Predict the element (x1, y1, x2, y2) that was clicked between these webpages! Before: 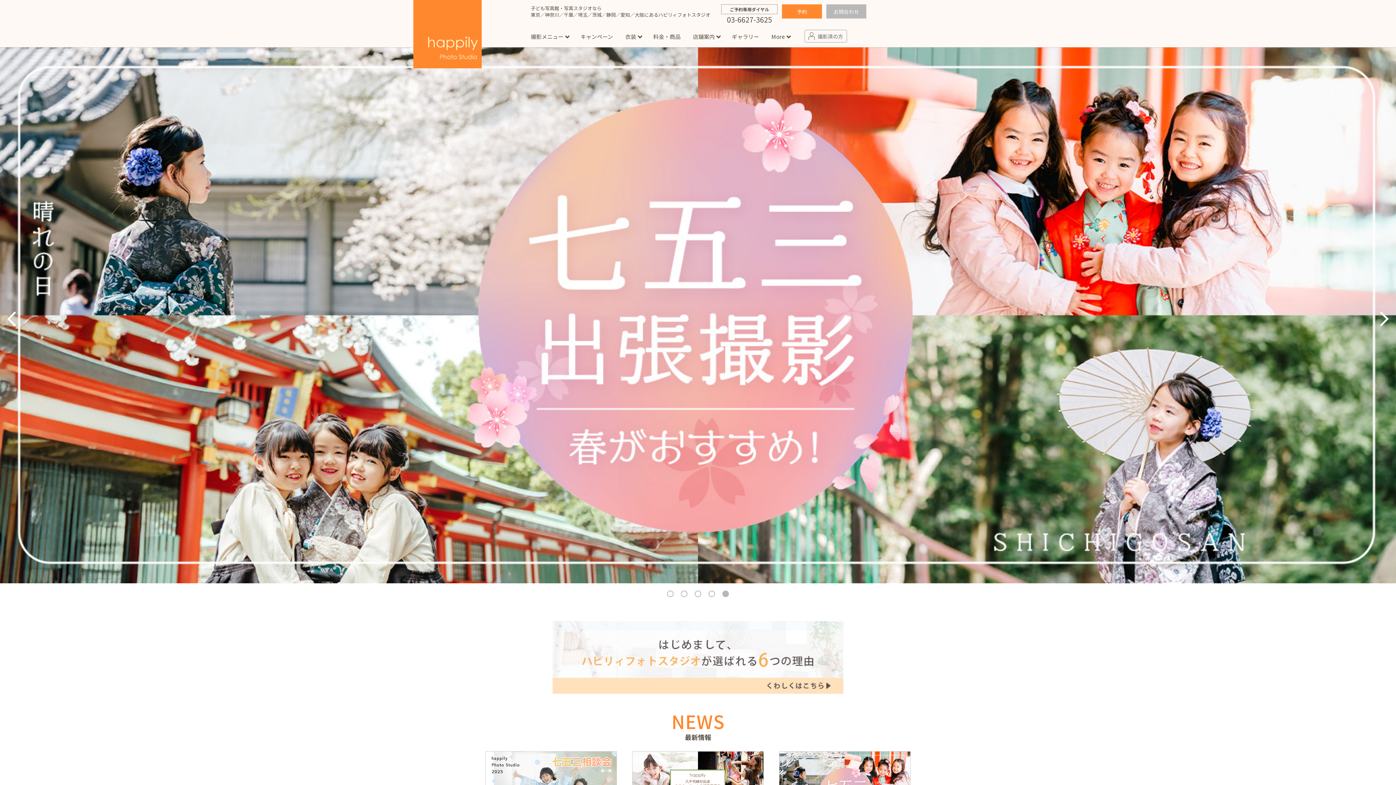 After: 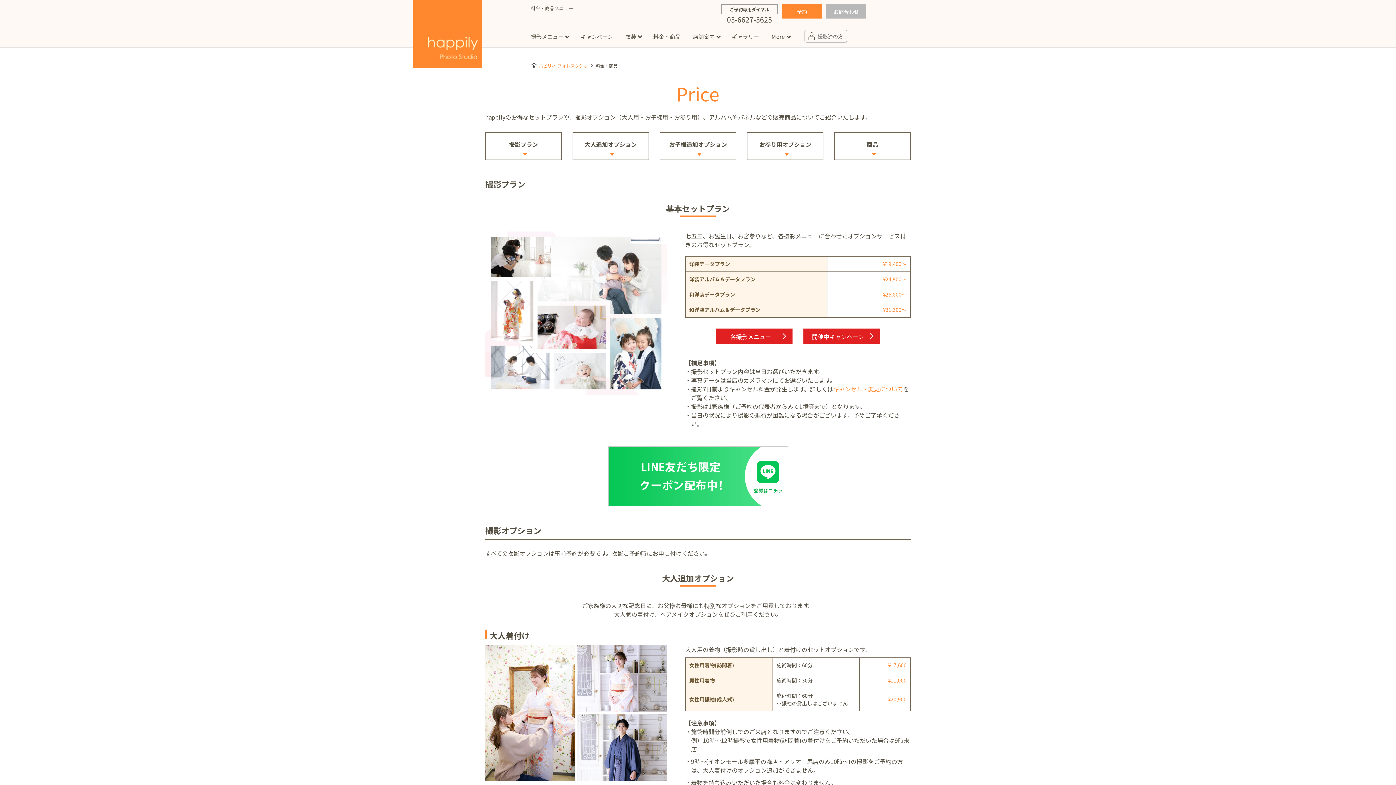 Action: label: 料金・商品 bbox: (653, 32, 680, 40)